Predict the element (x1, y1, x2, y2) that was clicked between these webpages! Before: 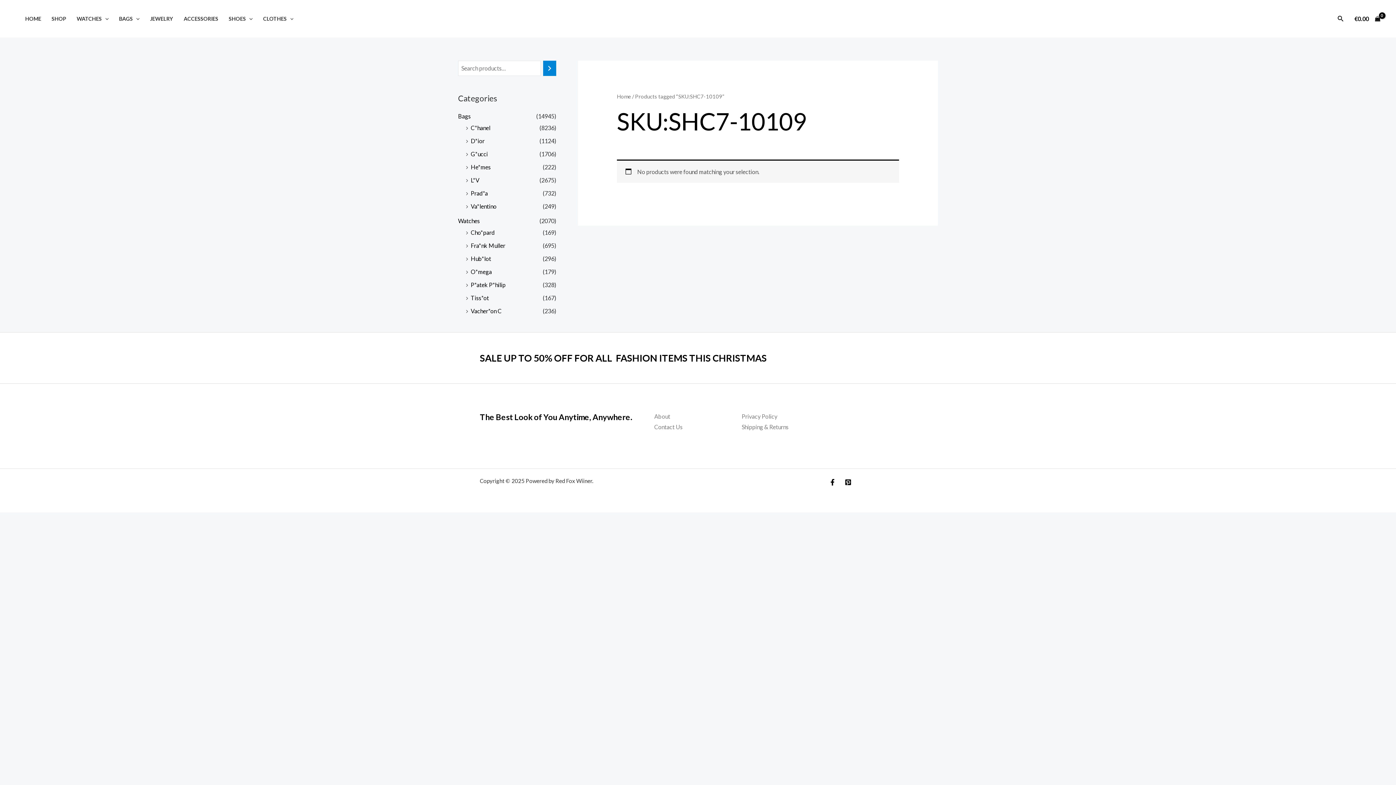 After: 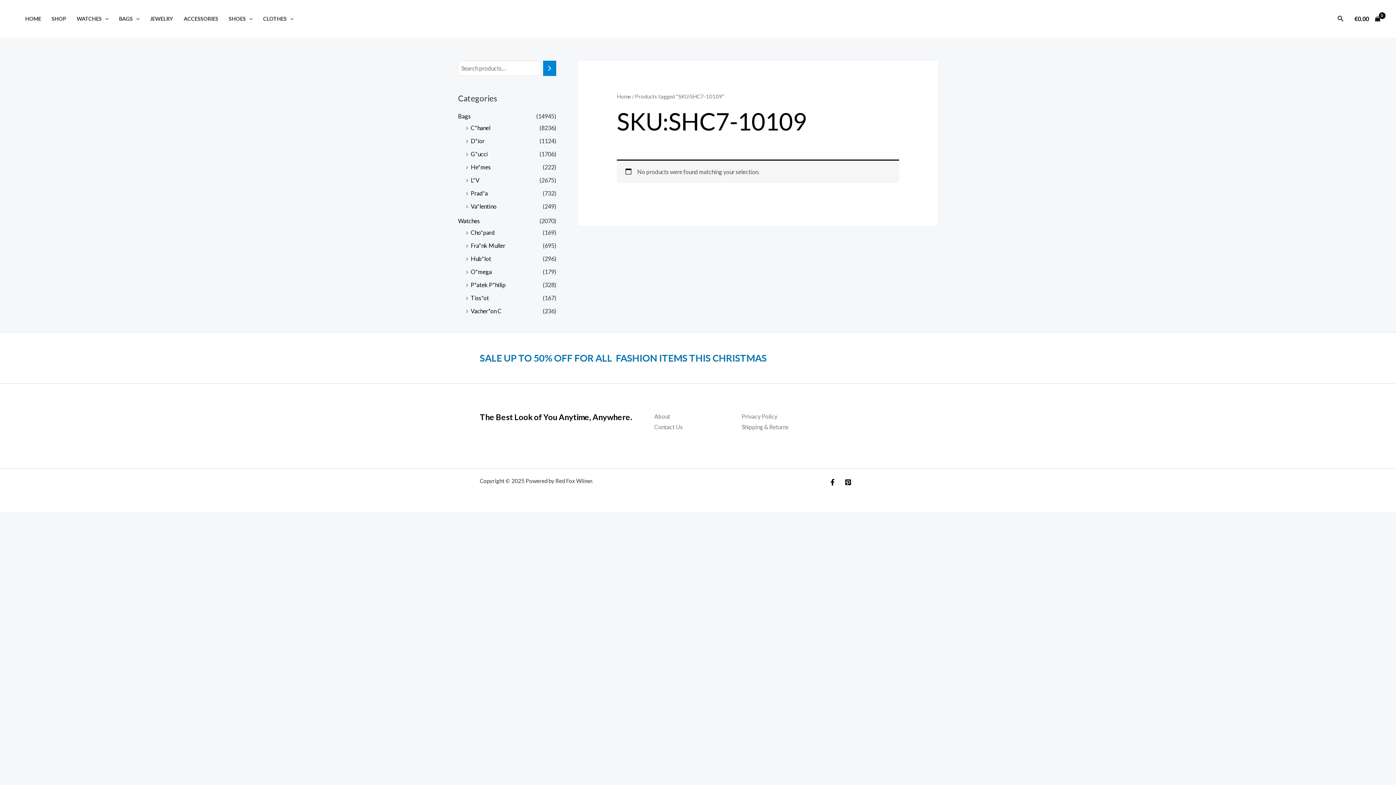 Action: bbox: (480, 352, 766, 363) label: SALE UP TO 50% OFF FOR ALL  FASHION ITEMS THIS CHRISTMAS